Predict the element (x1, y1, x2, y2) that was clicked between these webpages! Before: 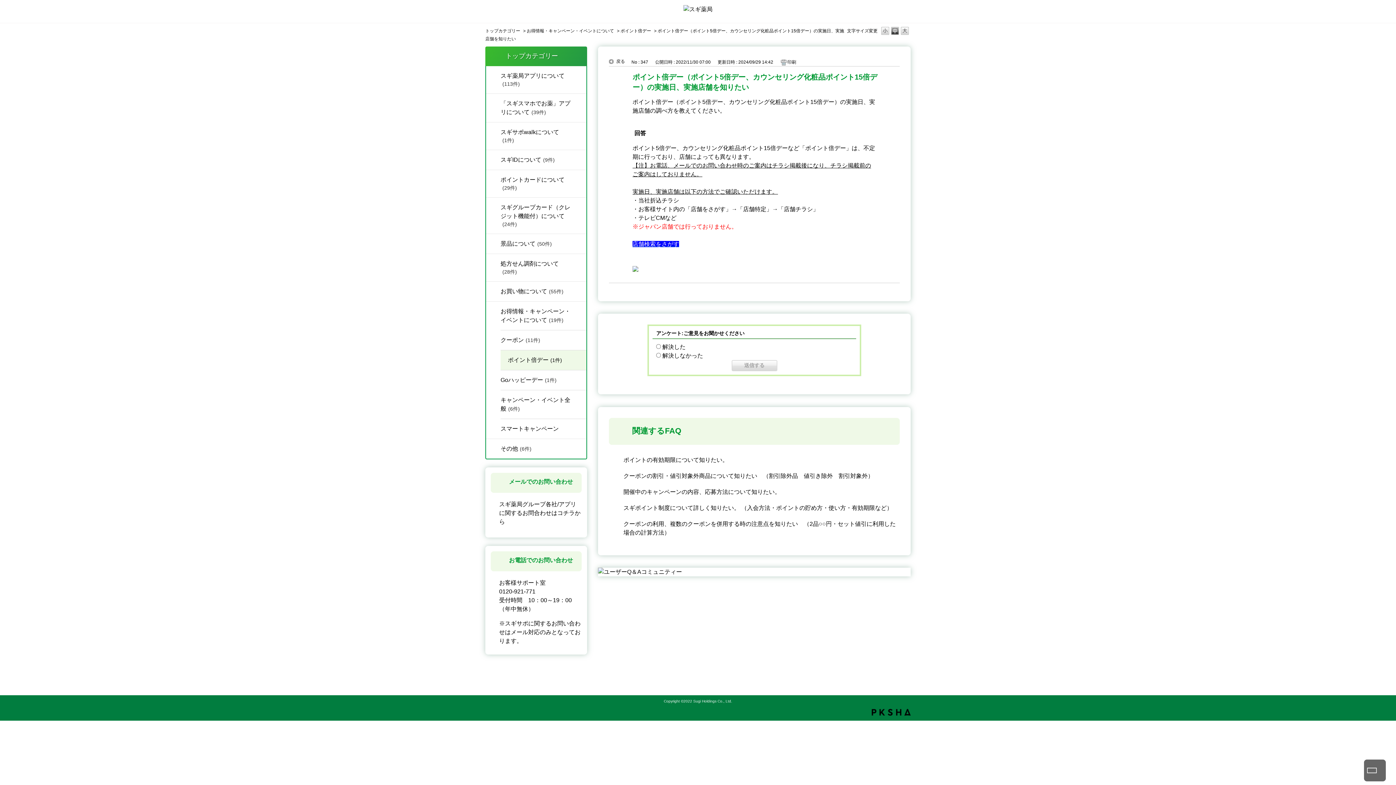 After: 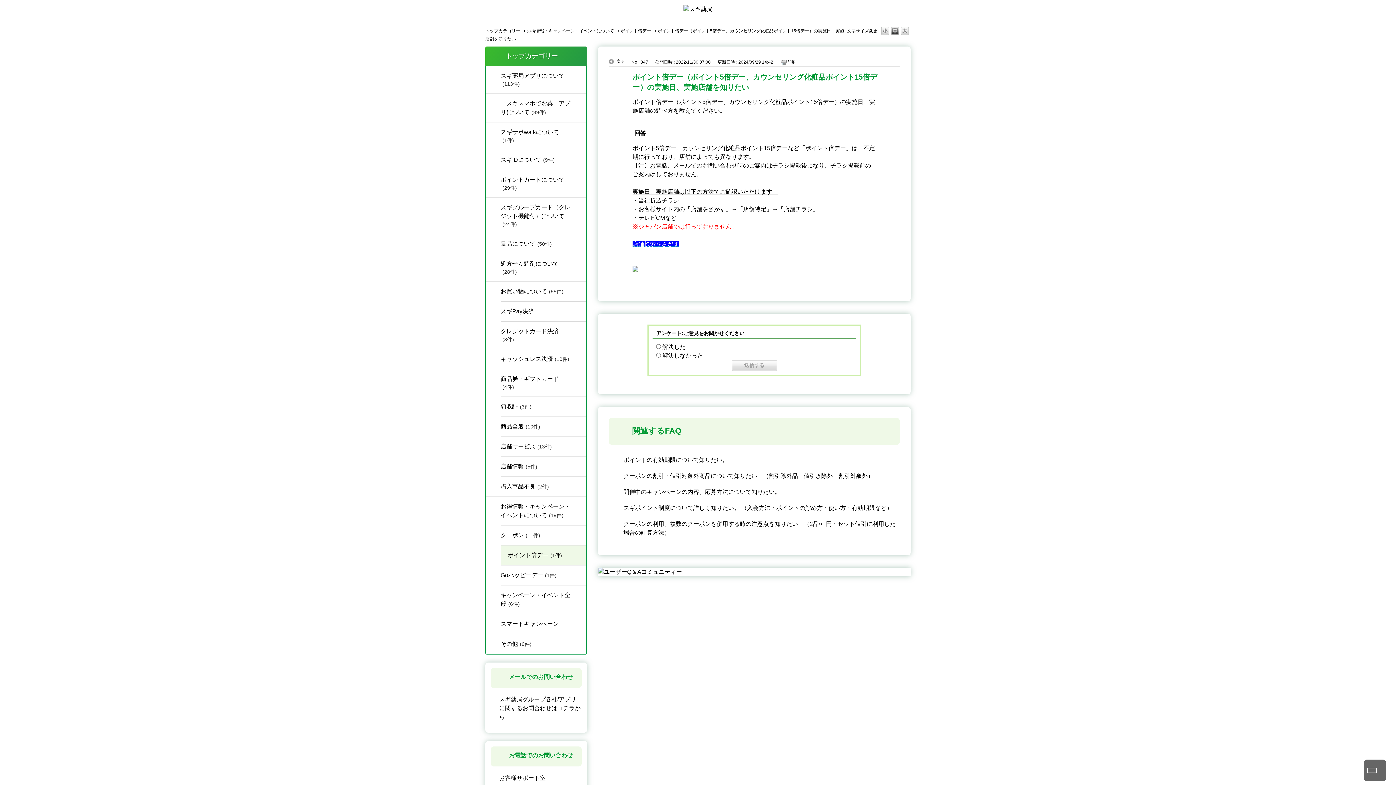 Action: label: /category/show/2?site_domain=default bbox: (489, 287, 497, 294)